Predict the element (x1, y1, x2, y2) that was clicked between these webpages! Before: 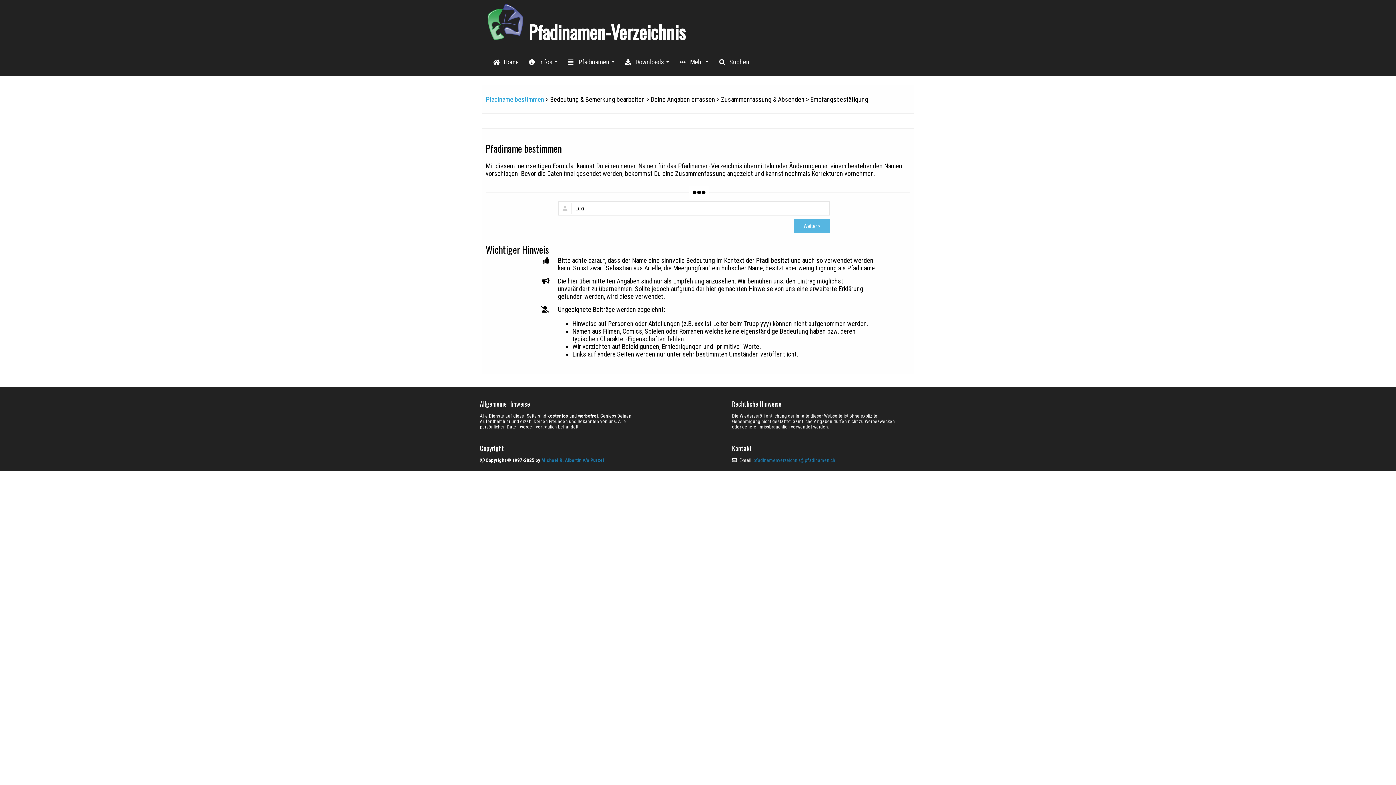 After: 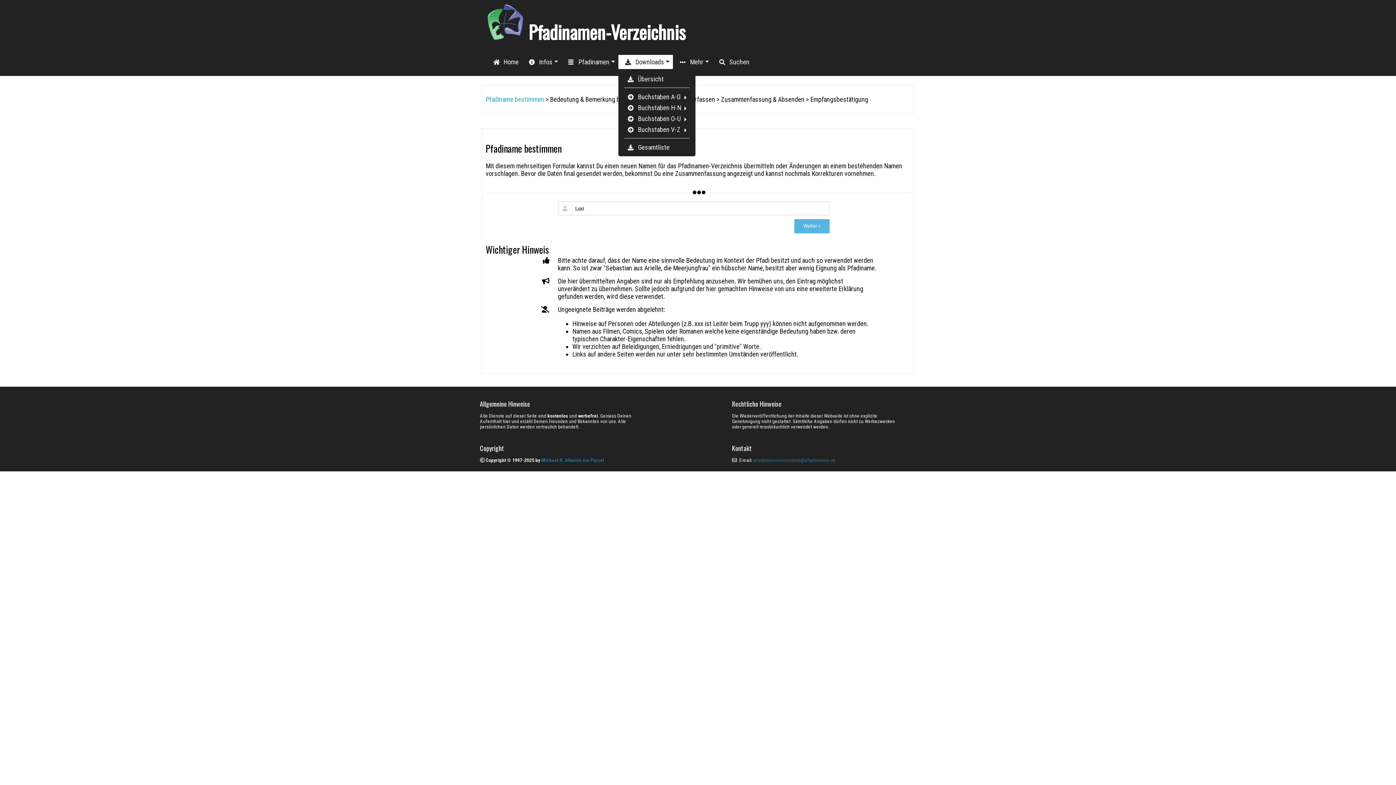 Action: label: Downloads bbox: (618, 54, 673, 69)